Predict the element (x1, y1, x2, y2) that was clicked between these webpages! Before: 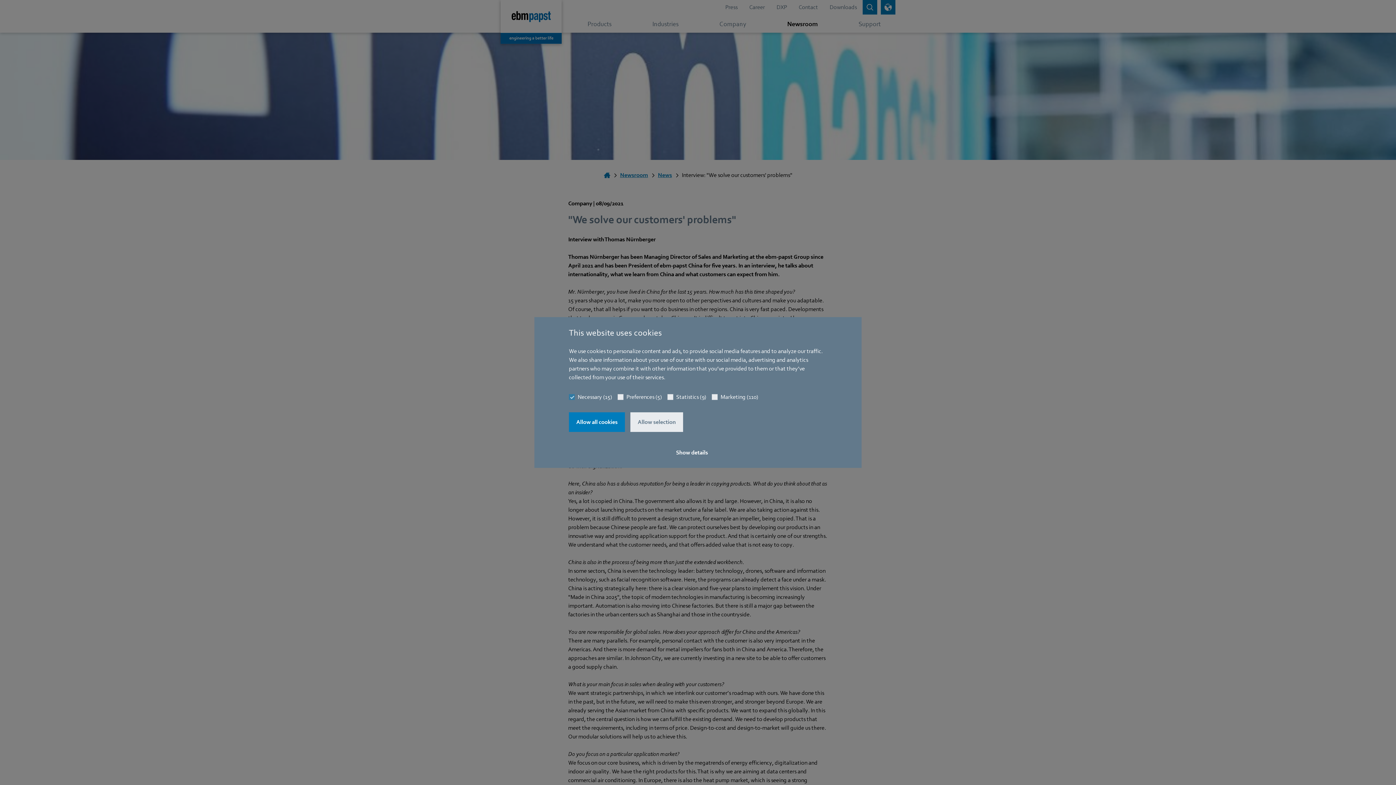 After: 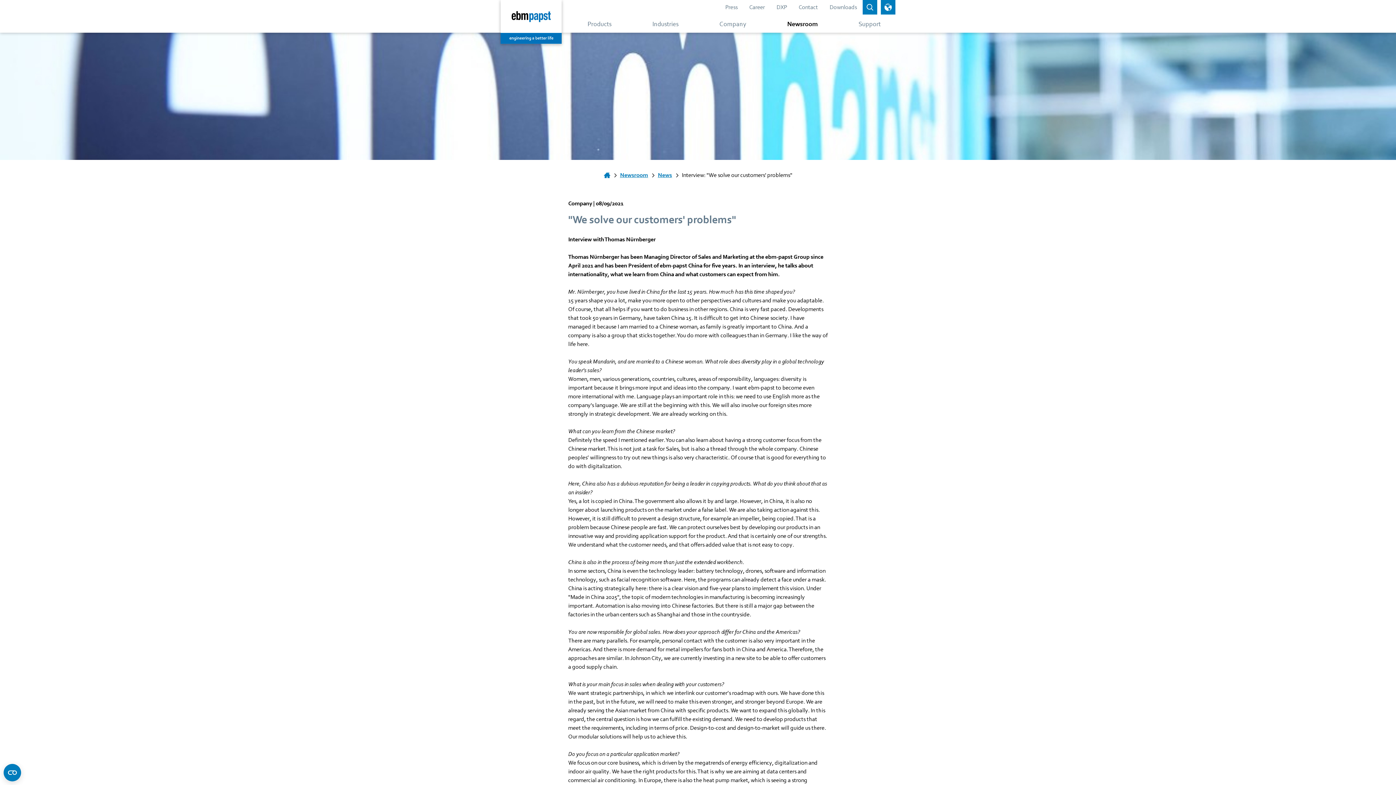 Action: label: Allow all cookies bbox: (569, 412, 625, 432)